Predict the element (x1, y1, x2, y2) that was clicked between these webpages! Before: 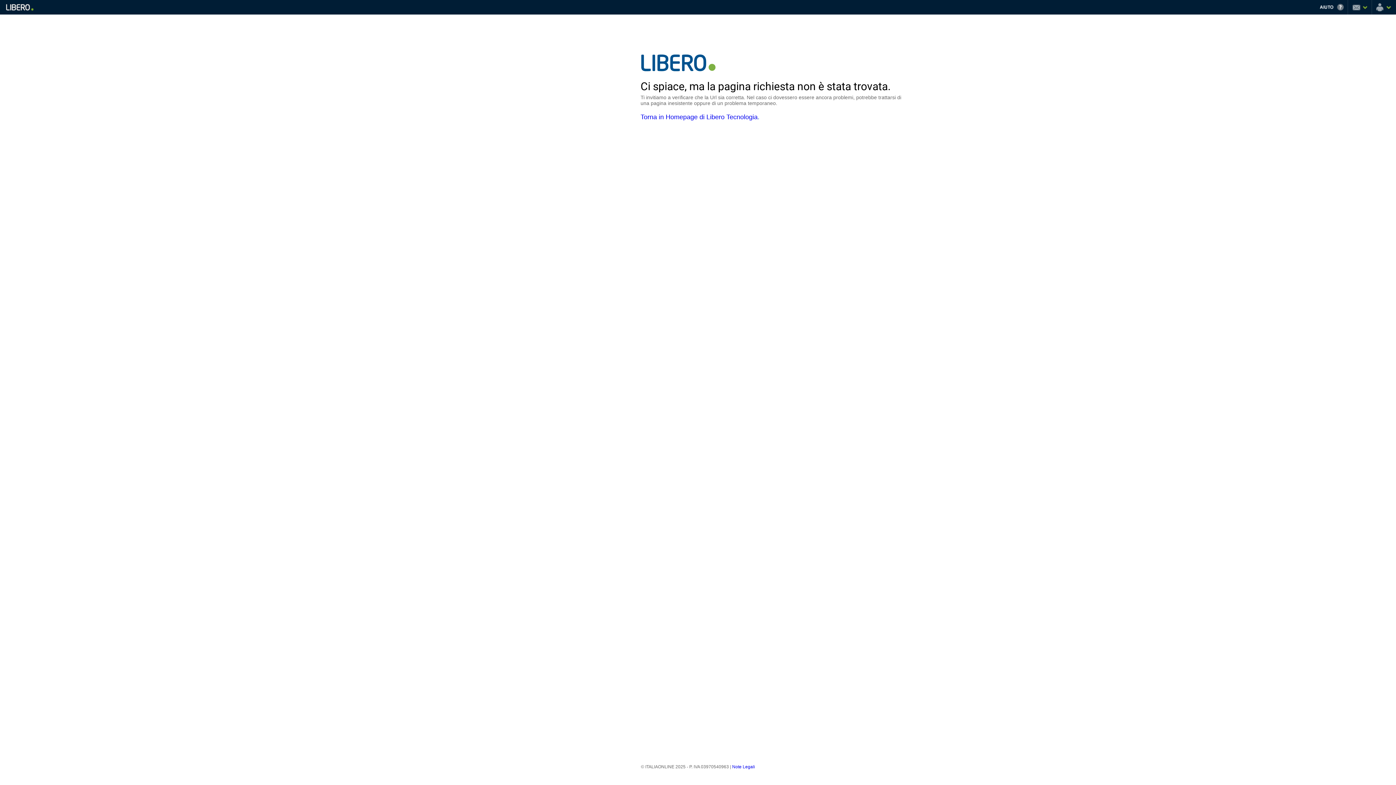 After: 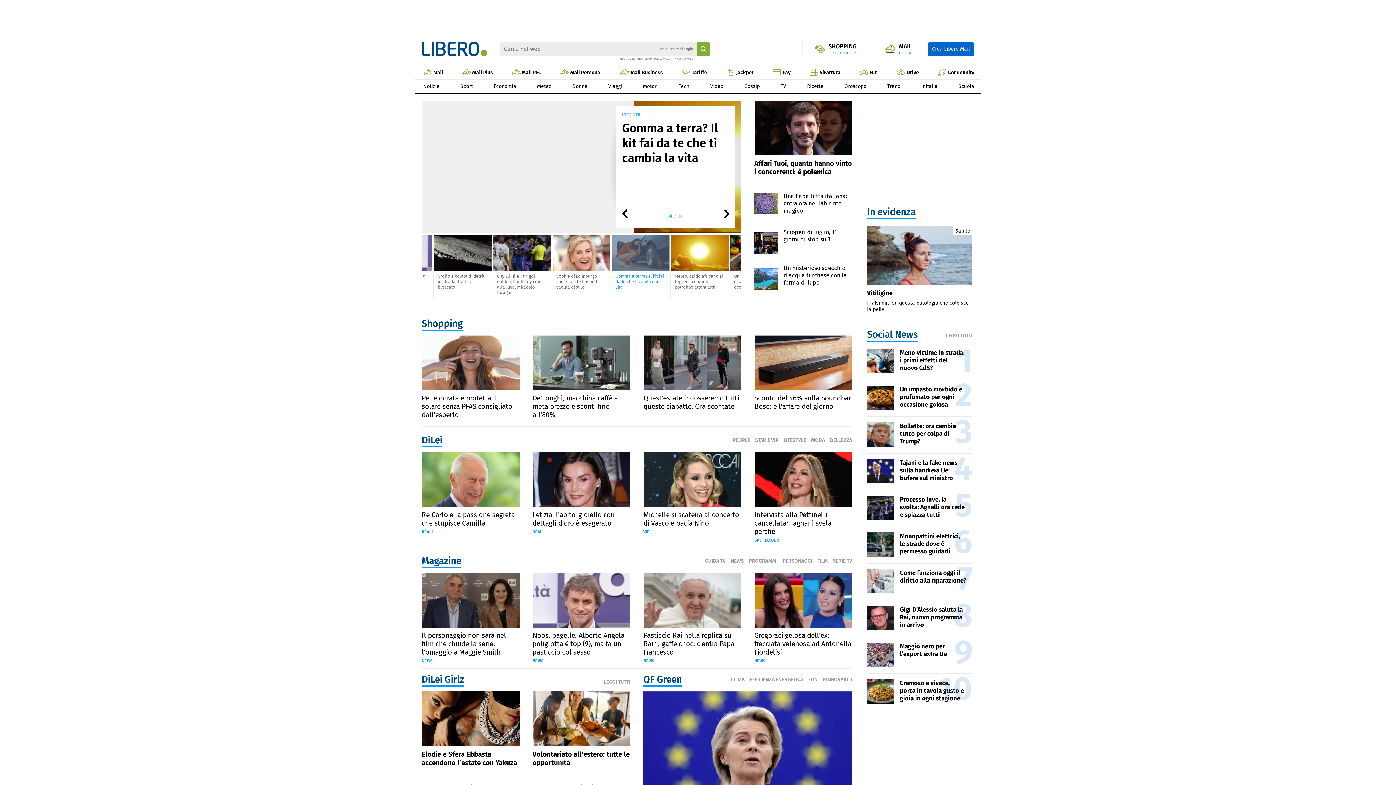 Action: label: libero bbox: (5, 4, 33, 10)